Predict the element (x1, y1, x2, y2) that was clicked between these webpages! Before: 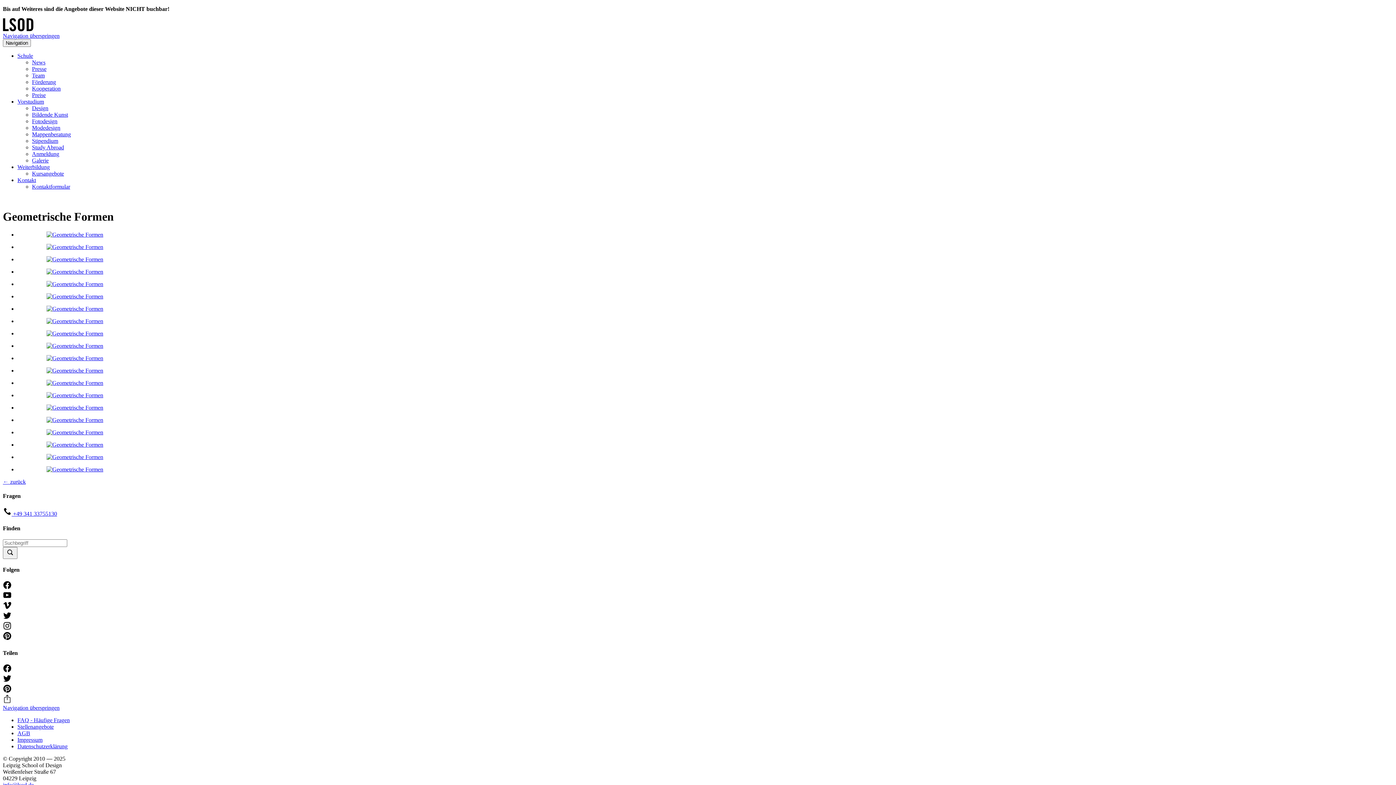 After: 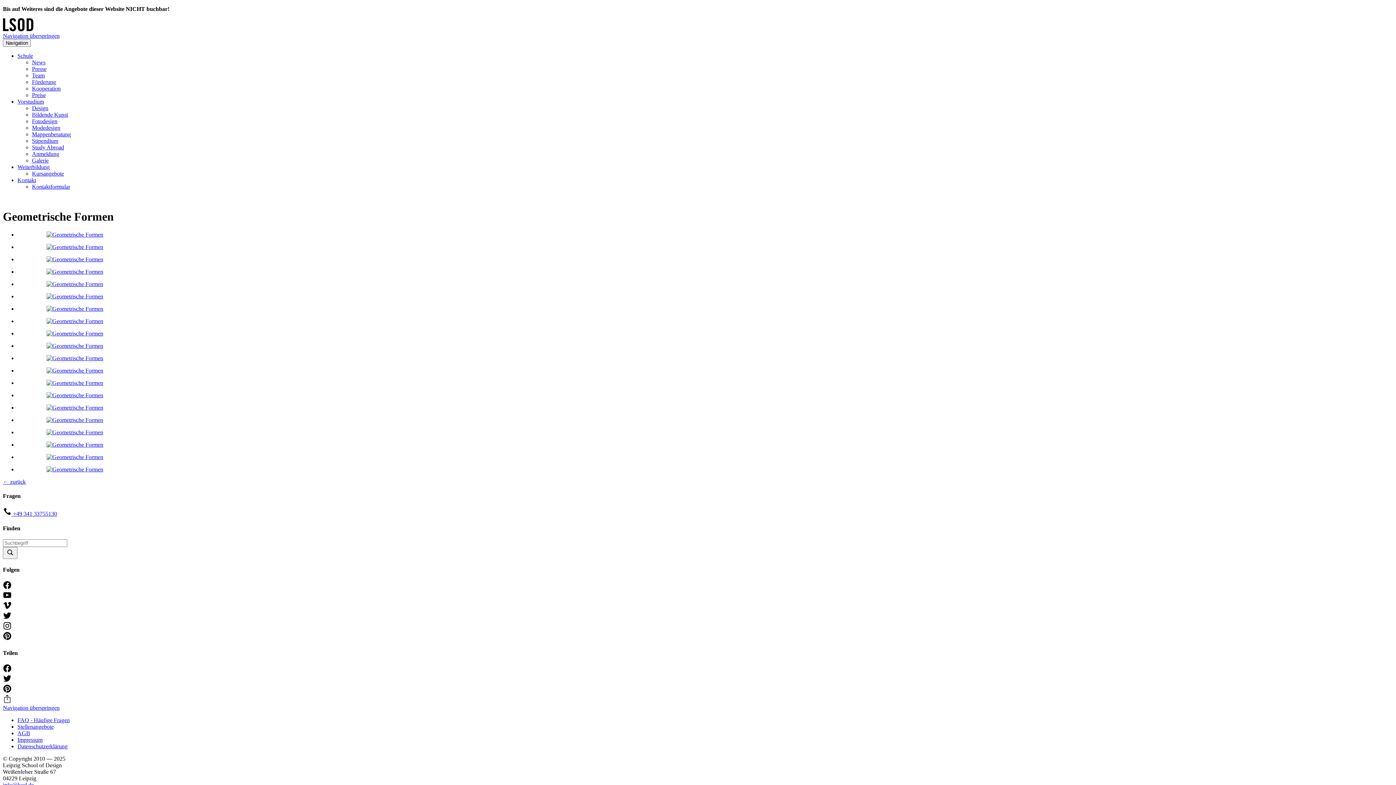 Action: bbox: (2, 196, 4, 202) label:  